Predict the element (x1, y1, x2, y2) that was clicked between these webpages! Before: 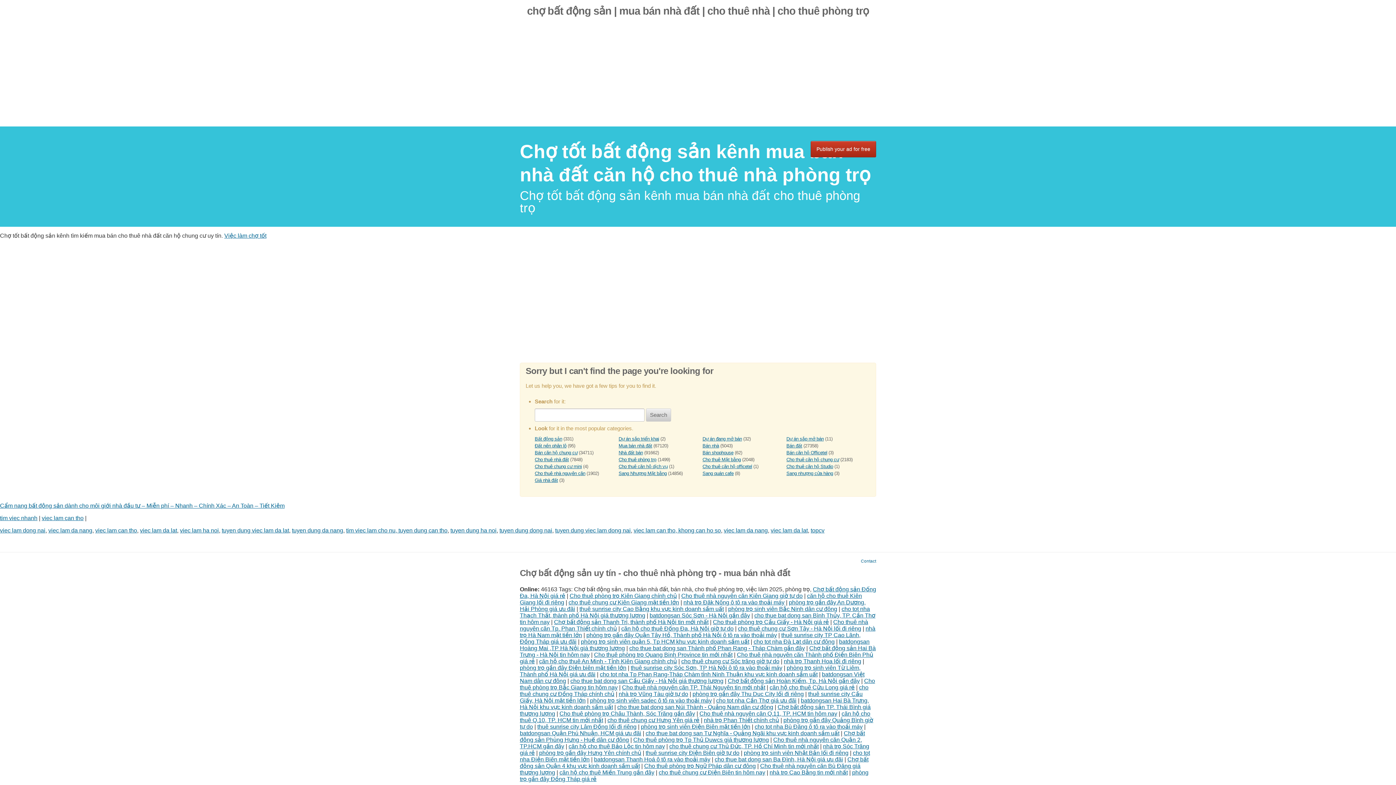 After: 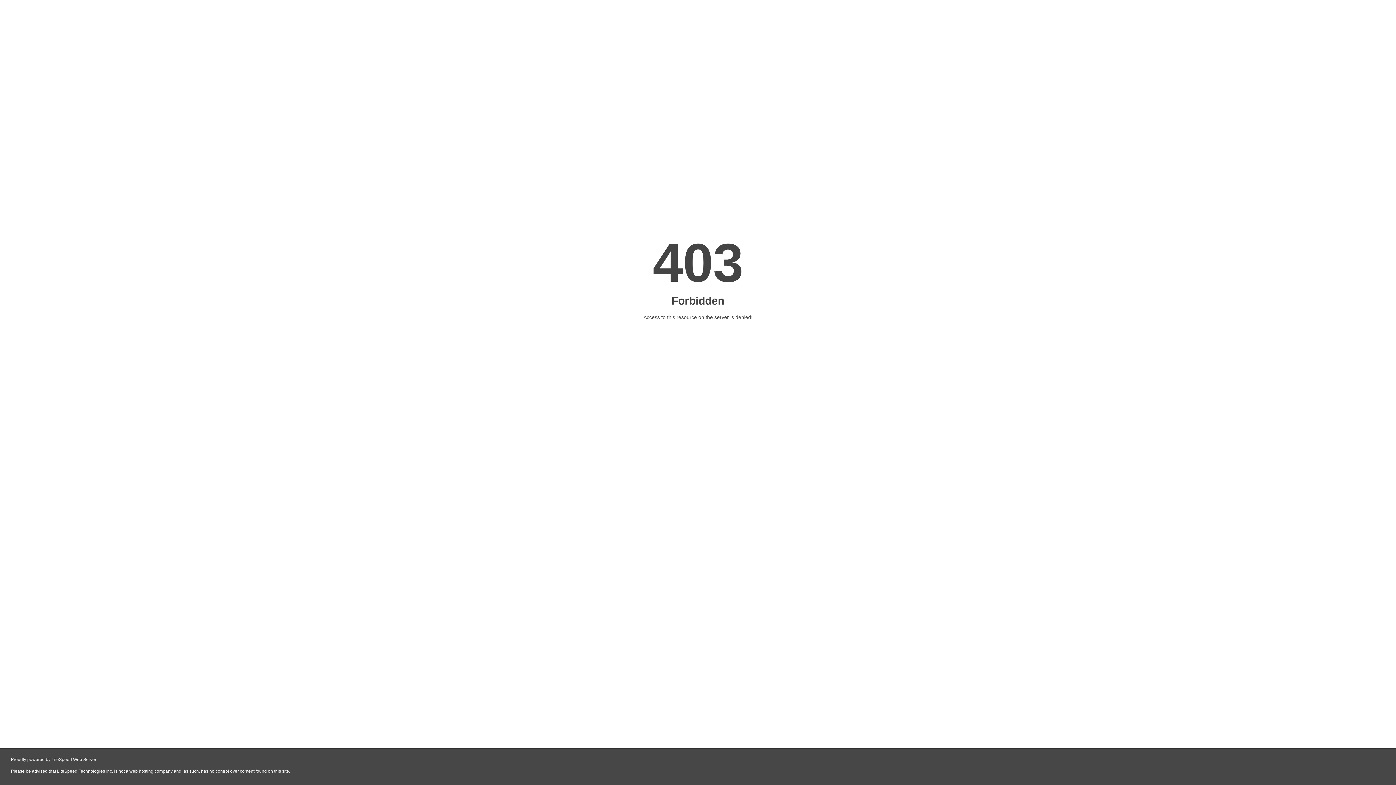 Action: label: viec lam can tho, khong can ho so bbox: (633, 527, 721, 533)